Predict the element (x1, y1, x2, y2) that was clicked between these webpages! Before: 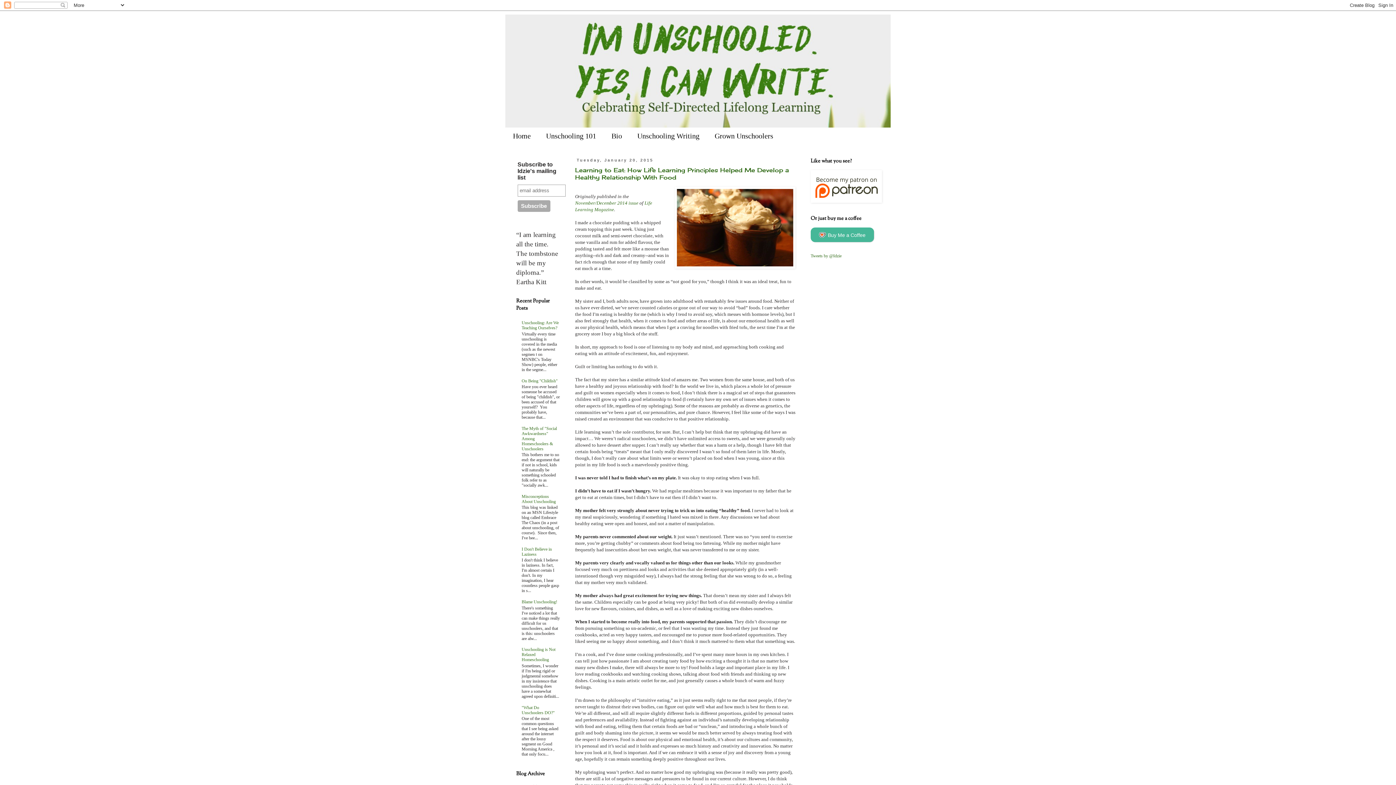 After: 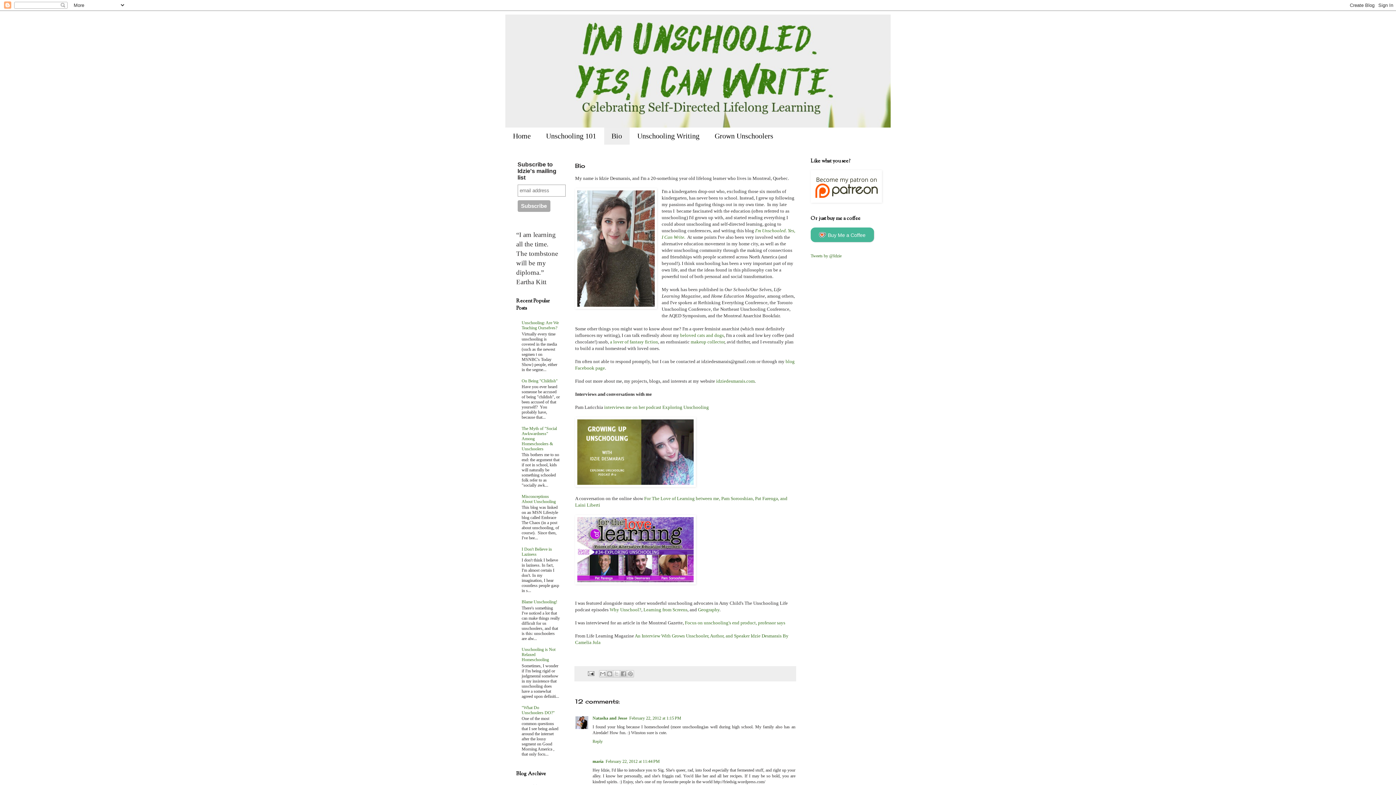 Action: label: Bio bbox: (604, 127, 629, 144)